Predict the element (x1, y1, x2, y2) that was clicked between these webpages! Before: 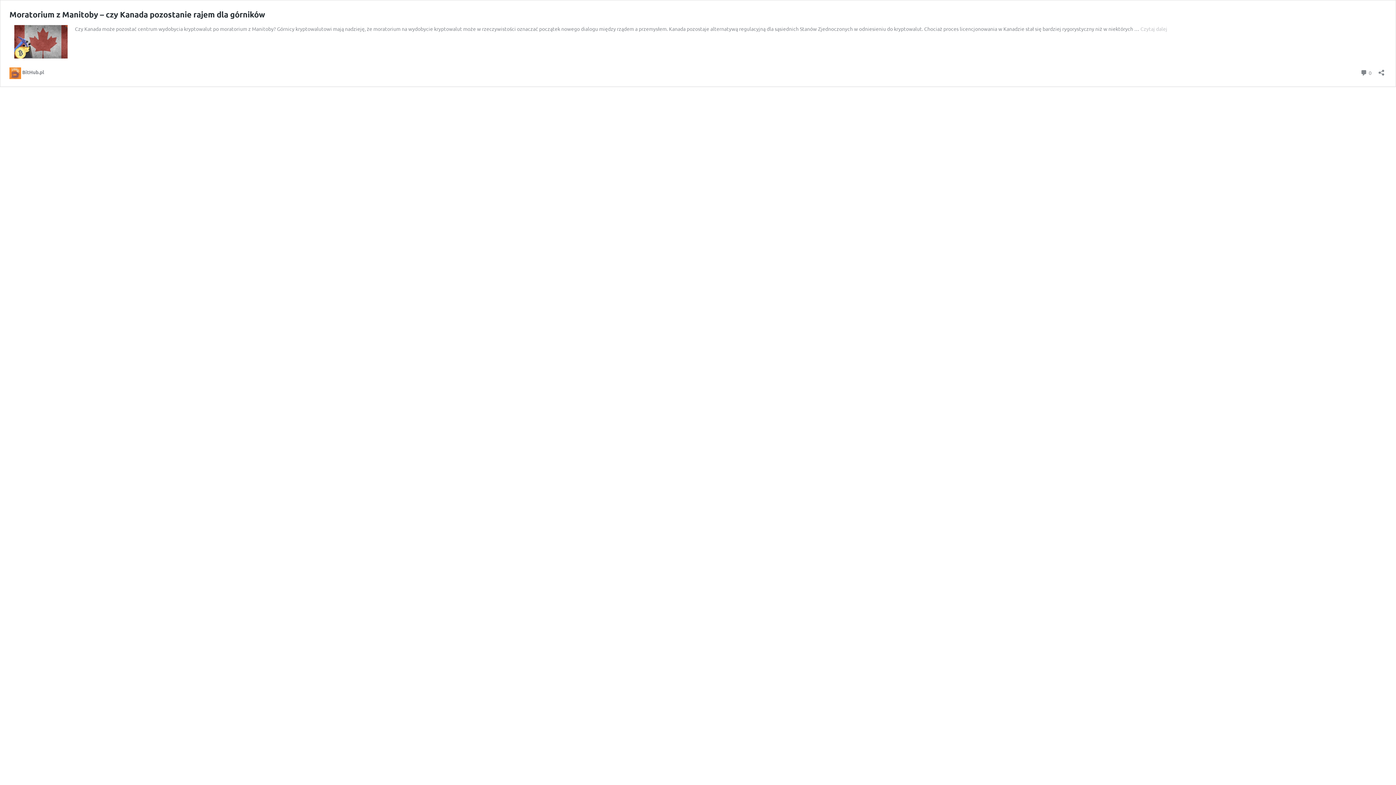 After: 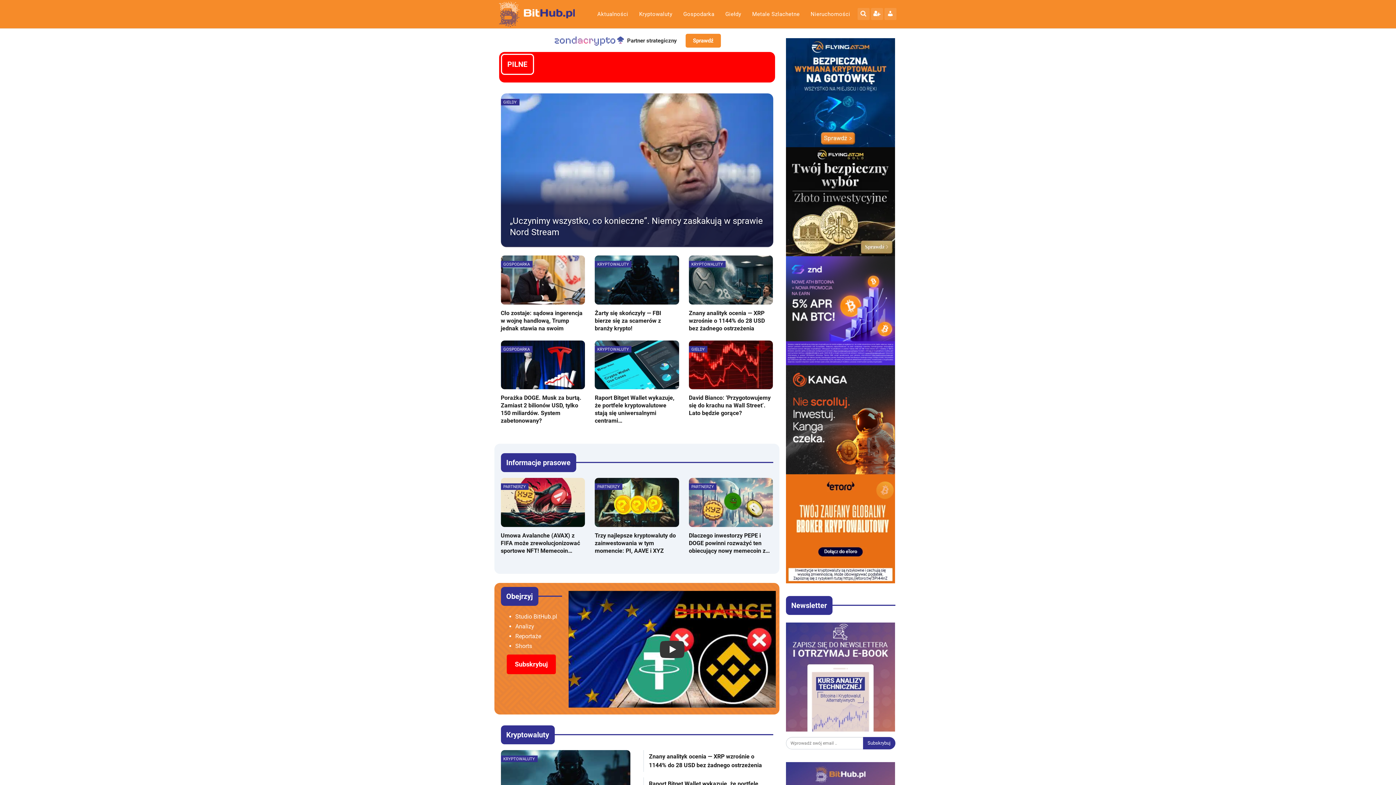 Action: bbox: (9, 67, 44, 76) label: BitHub.pl